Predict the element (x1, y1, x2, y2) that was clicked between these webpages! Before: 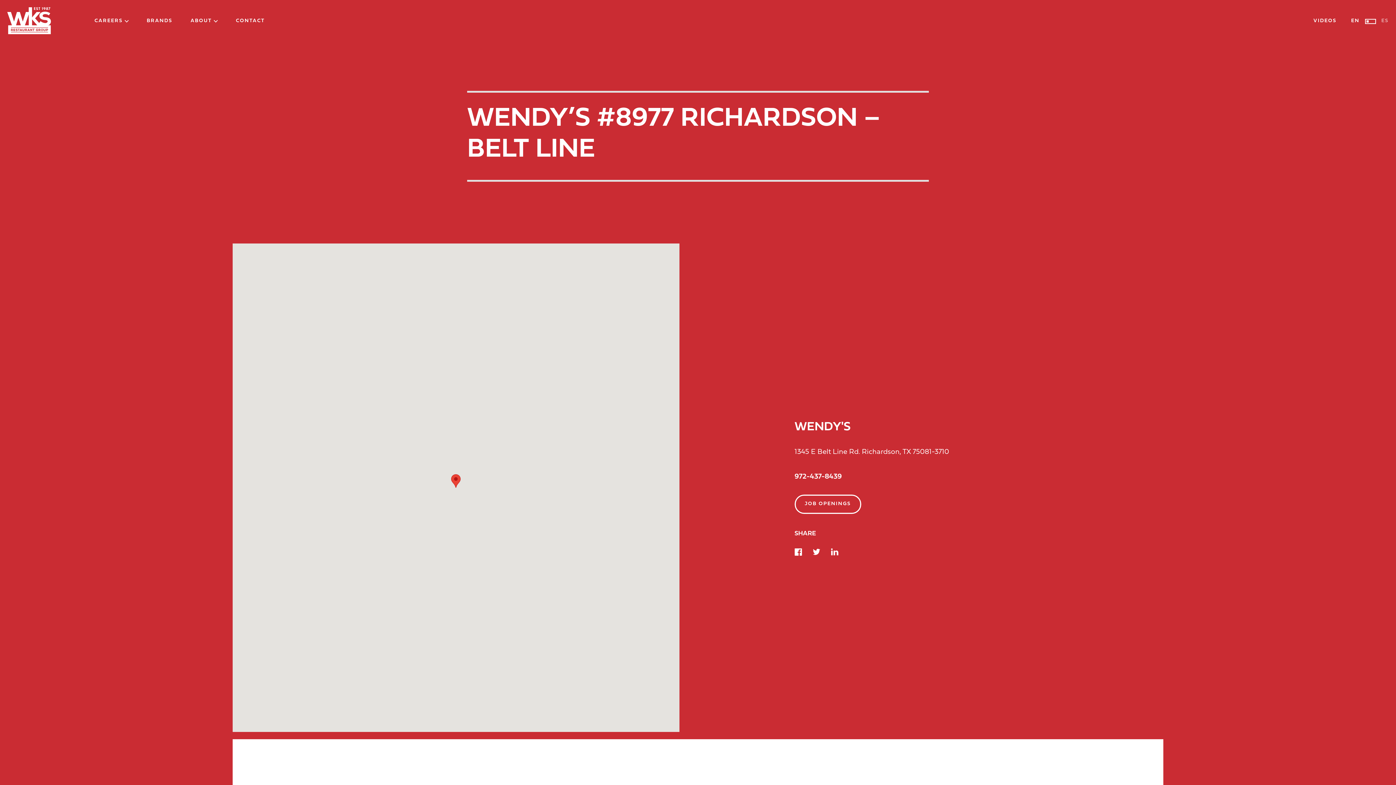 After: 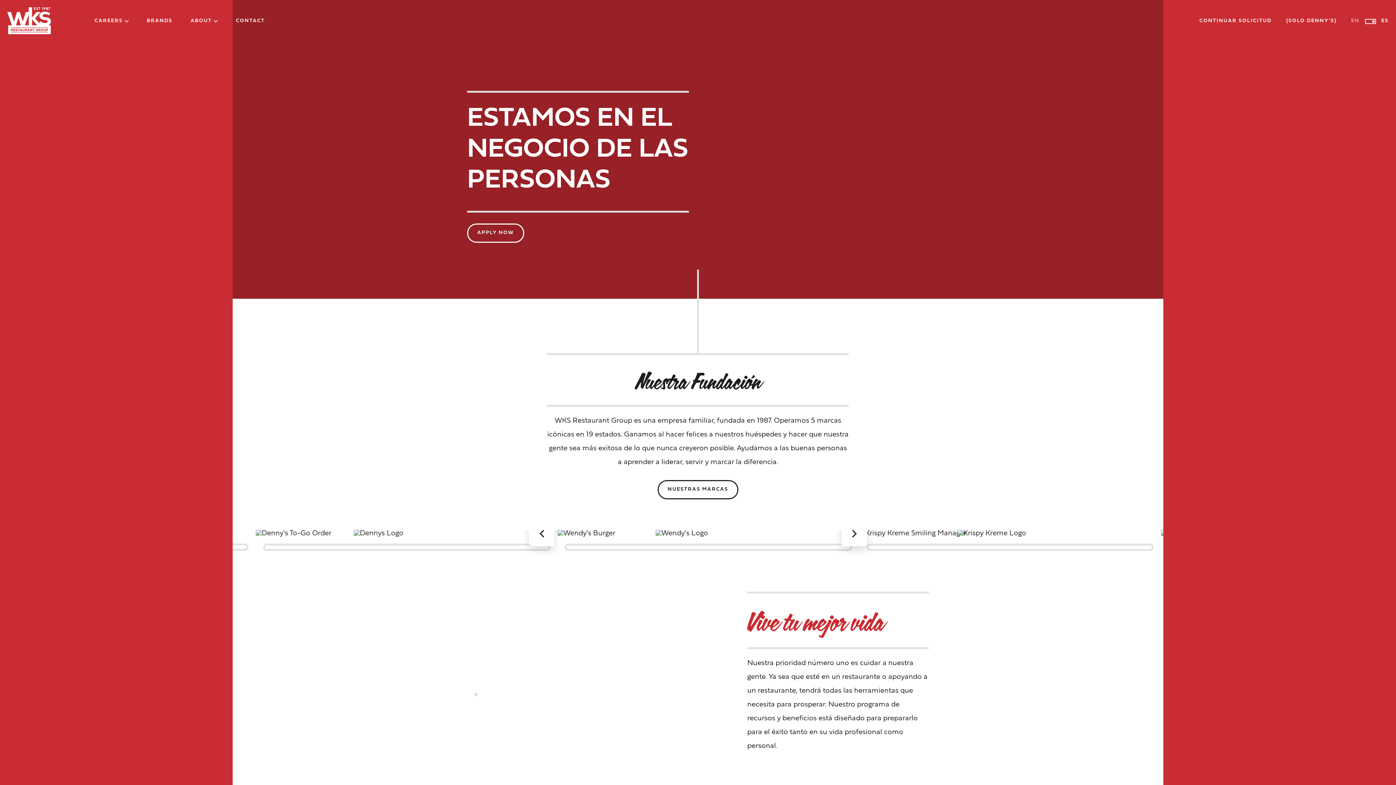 Action: bbox: (1381, 18, 1389, 23) label: ES